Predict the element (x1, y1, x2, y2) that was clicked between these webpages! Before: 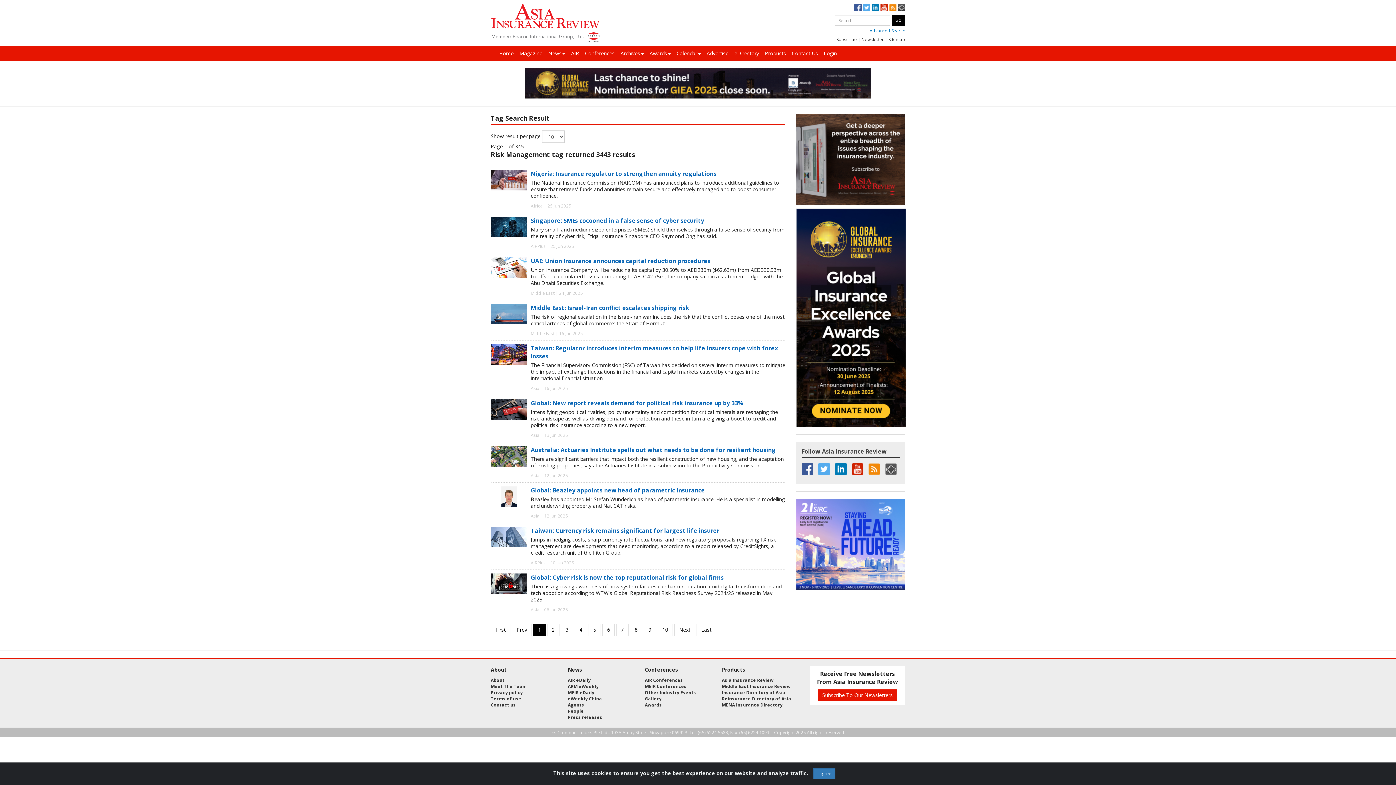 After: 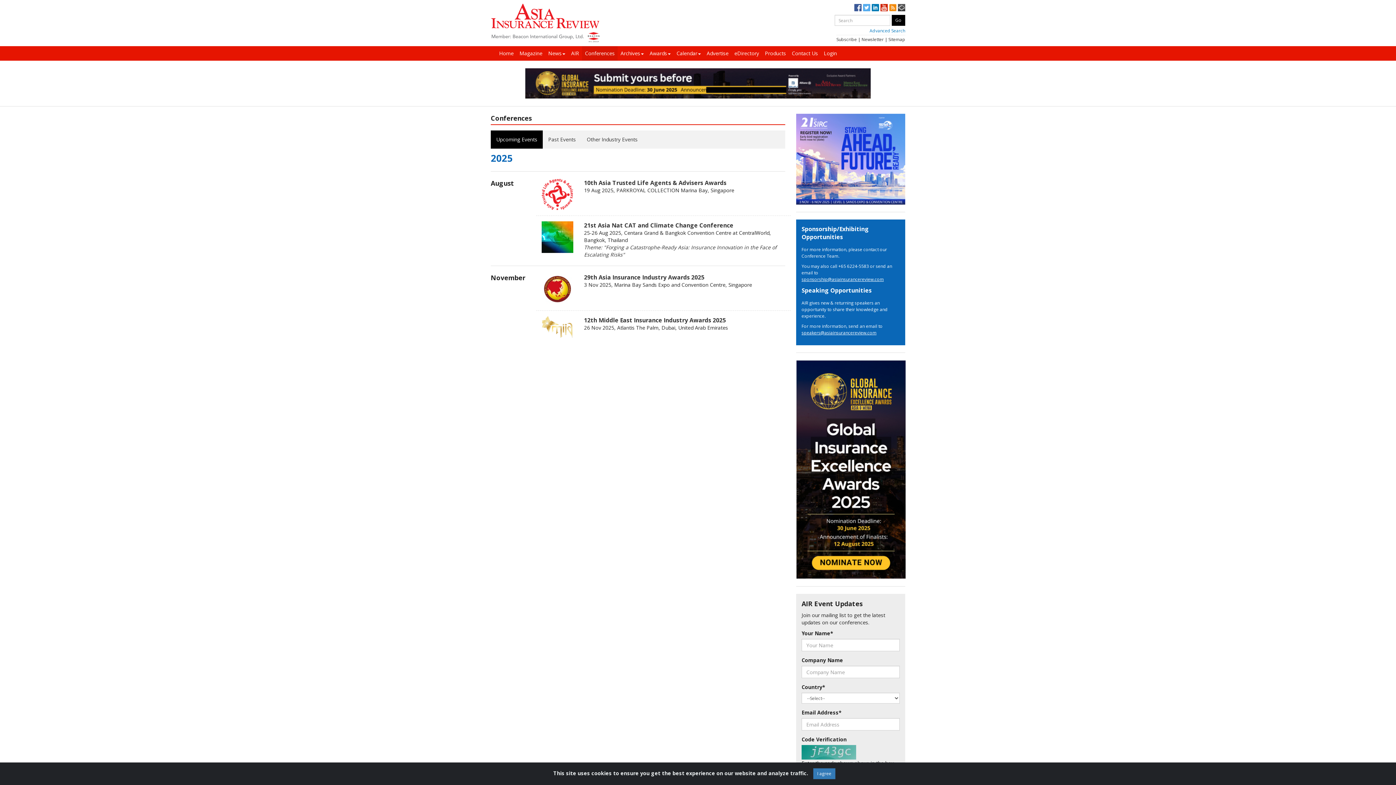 Action: label: AIR Conferences bbox: (645, 677, 683, 683)